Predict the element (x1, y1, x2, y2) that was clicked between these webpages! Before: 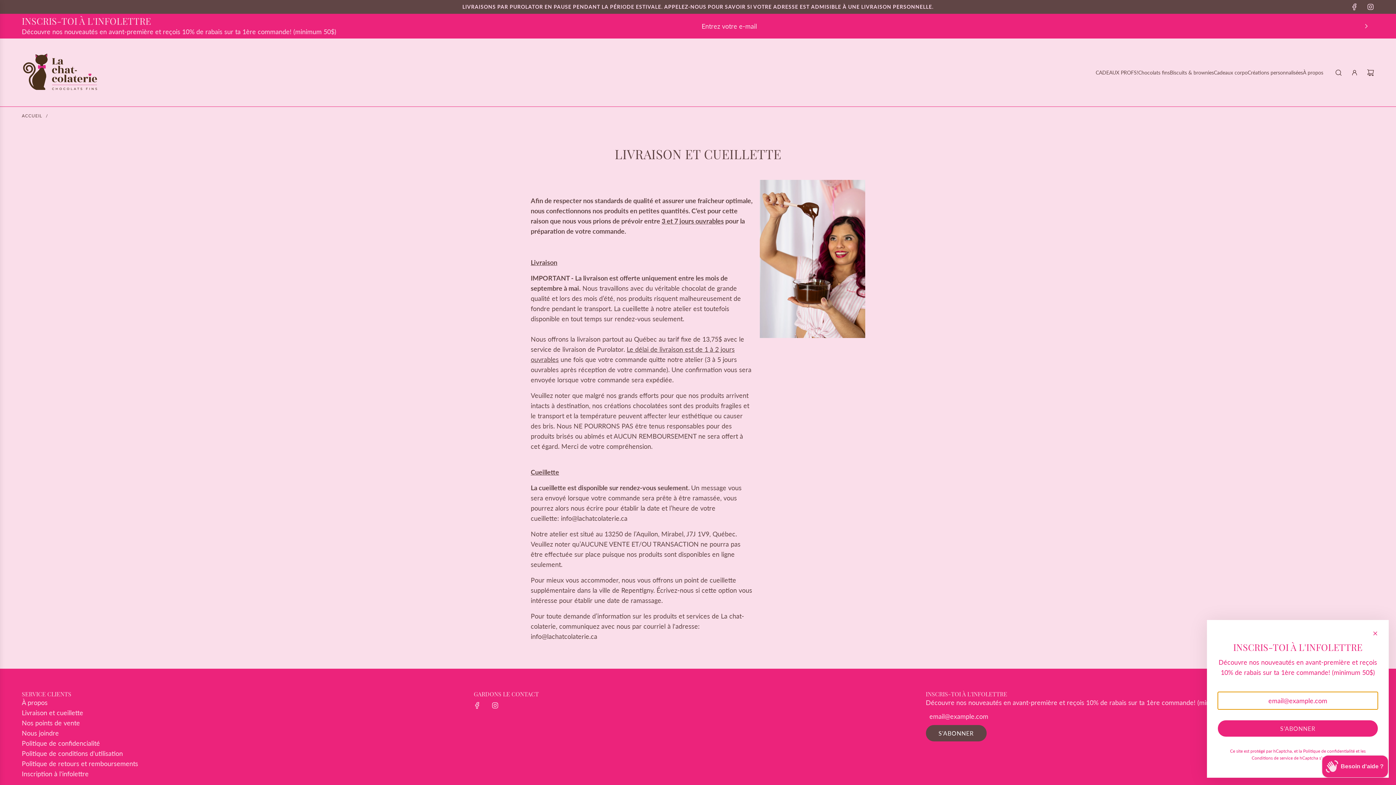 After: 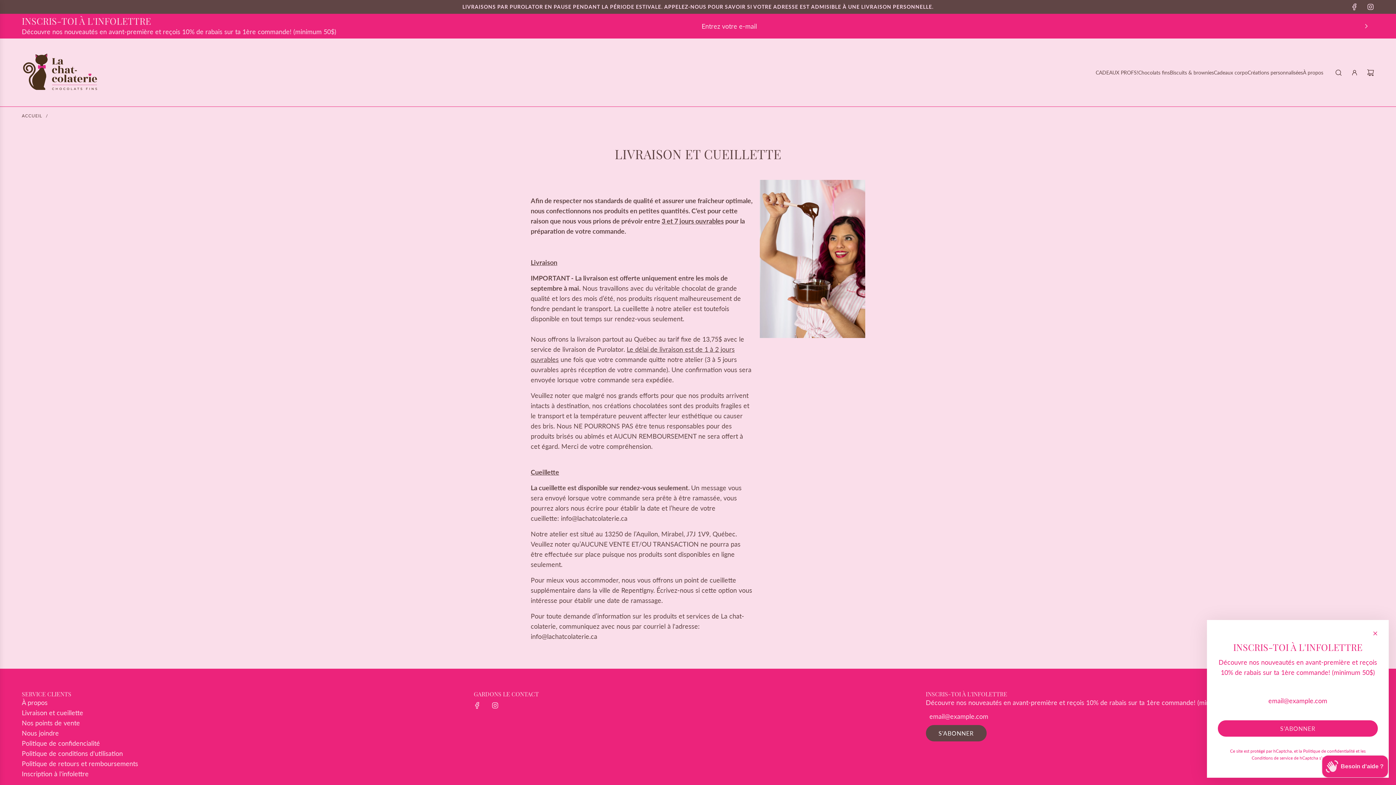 Action: bbox: (1346, 3, 1362, 10) label: Facebook